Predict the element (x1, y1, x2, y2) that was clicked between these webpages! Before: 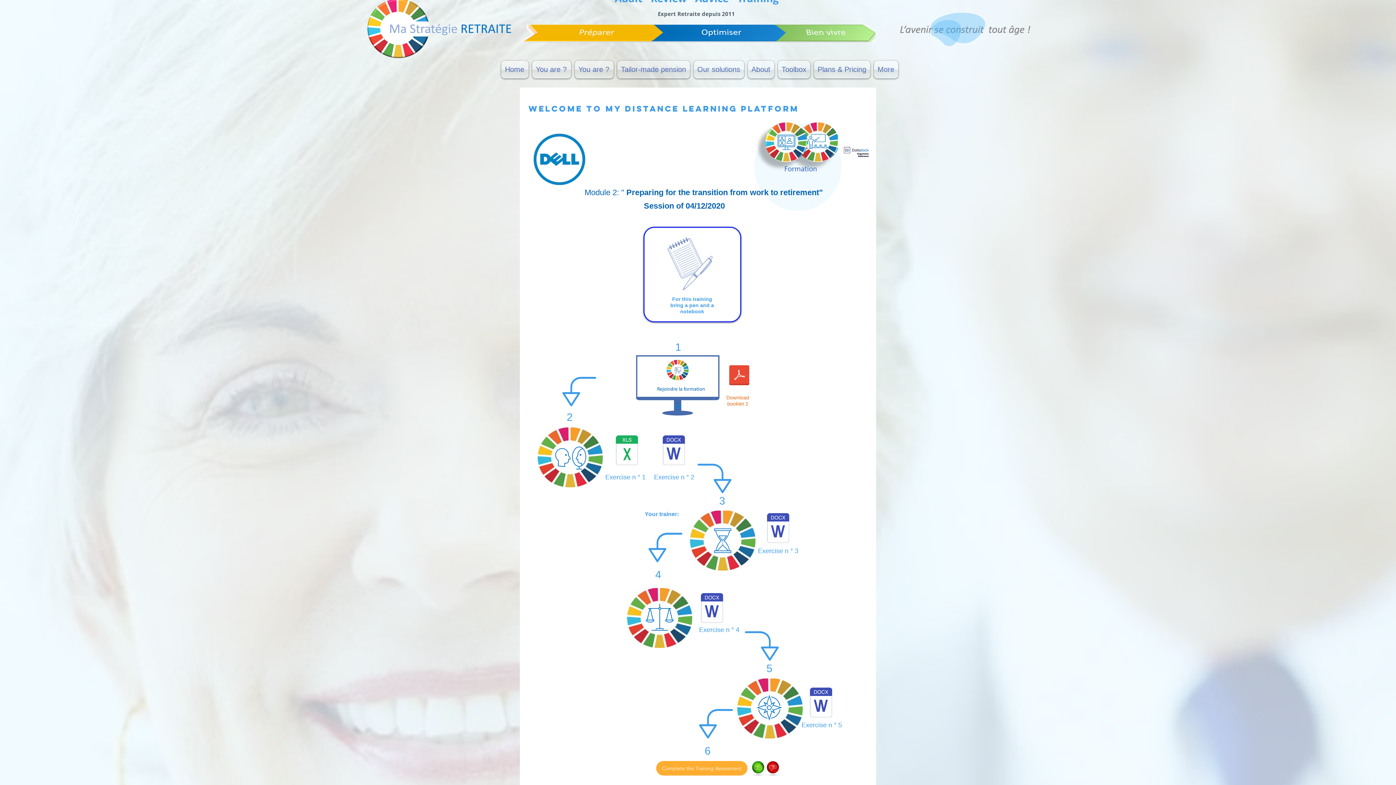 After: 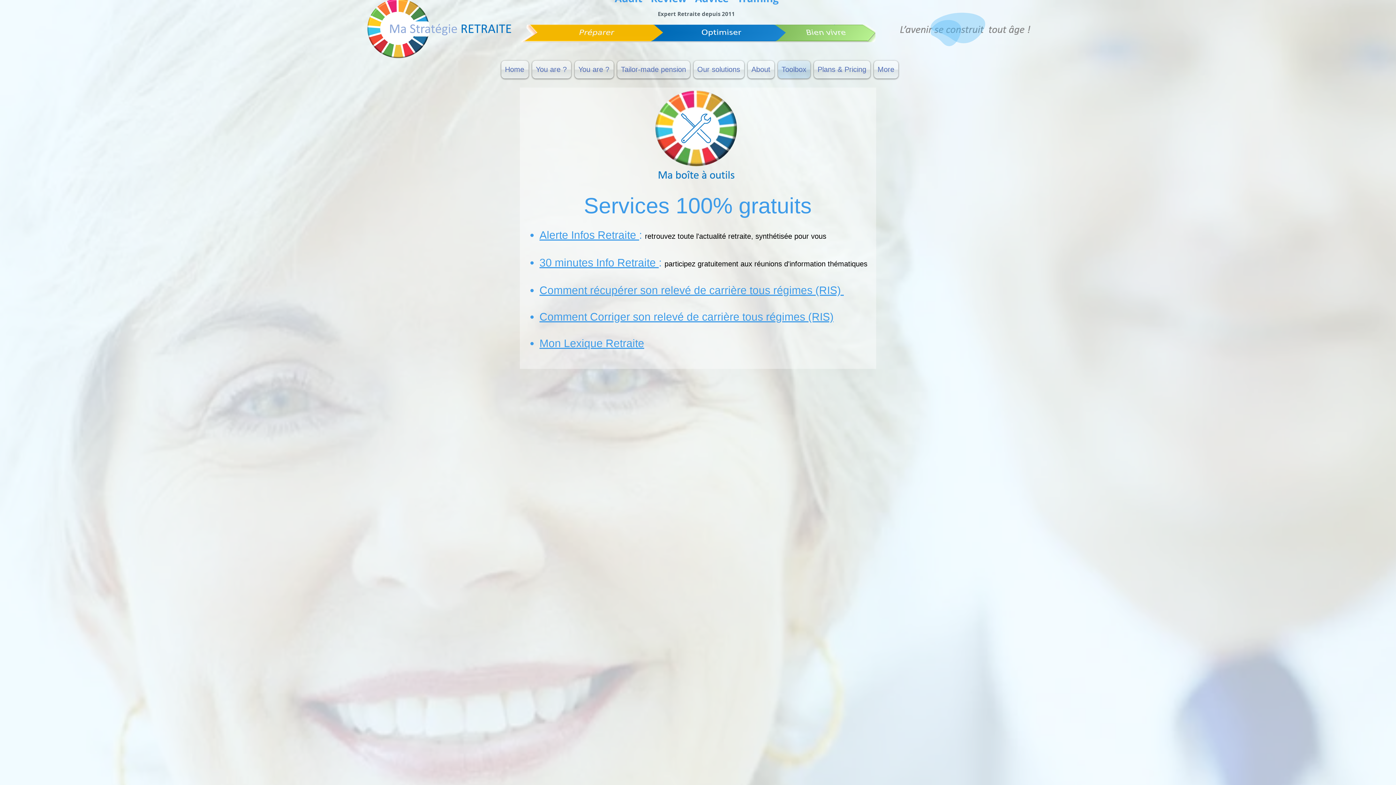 Action: label: Toolbox bbox: (776, 60, 812, 78)